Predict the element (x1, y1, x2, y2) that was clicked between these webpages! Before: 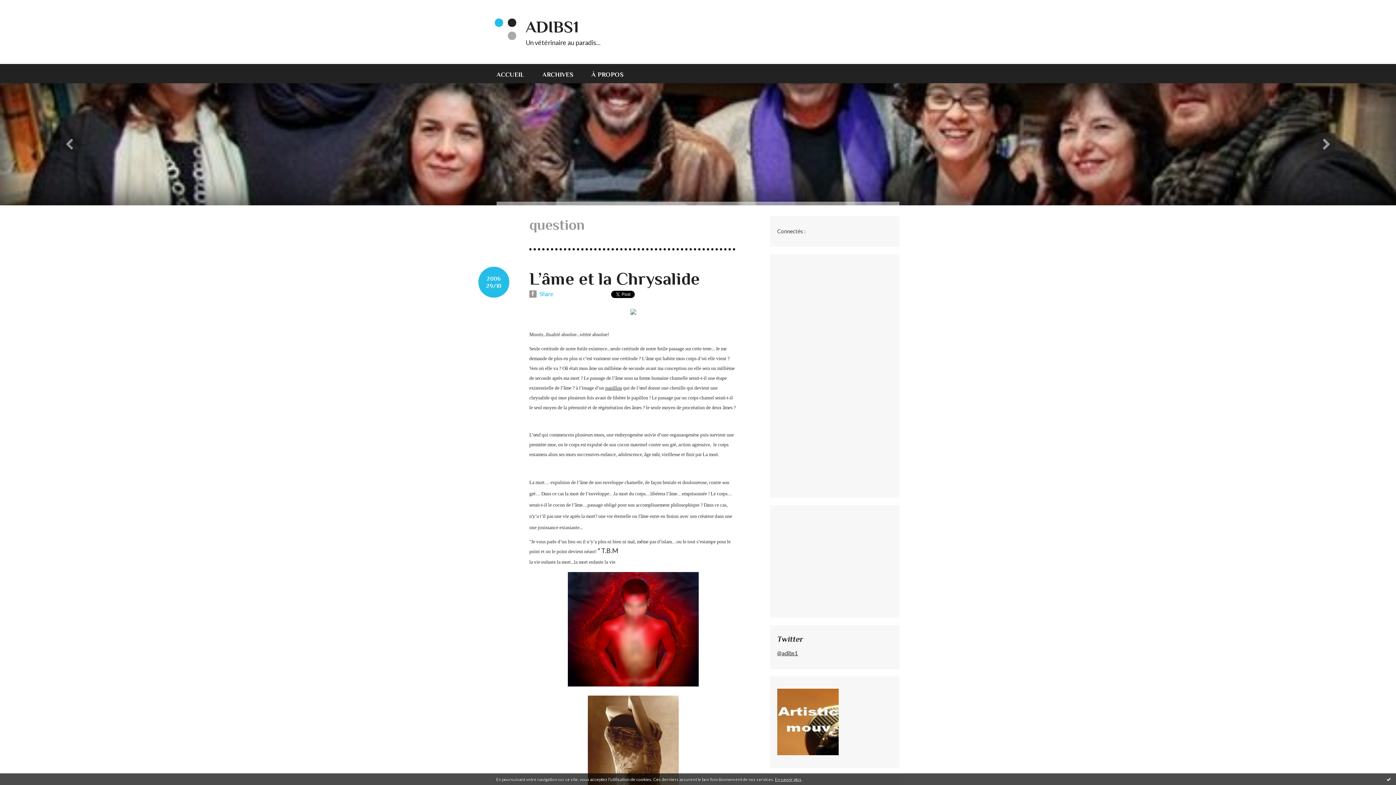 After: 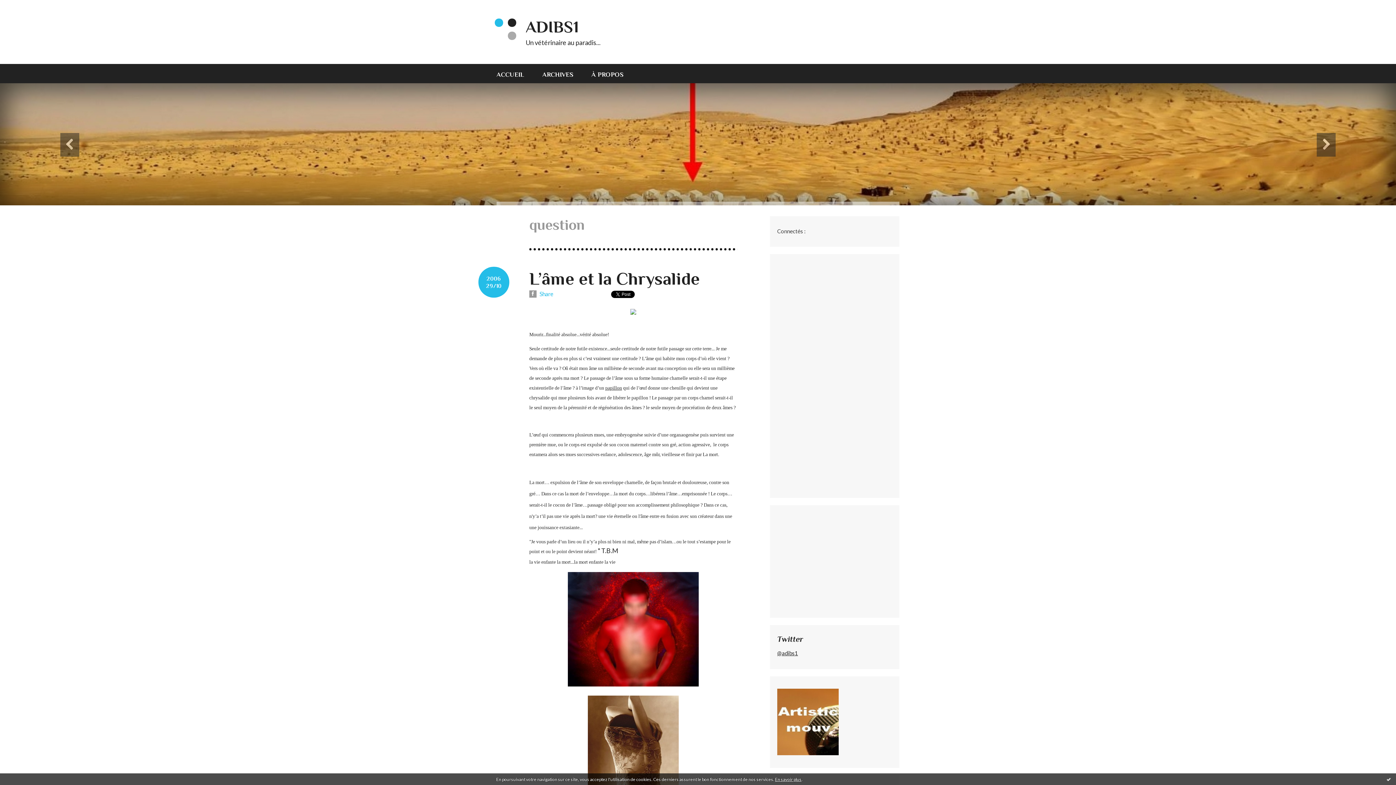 Action: bbox: (588, 745, 678, 753)